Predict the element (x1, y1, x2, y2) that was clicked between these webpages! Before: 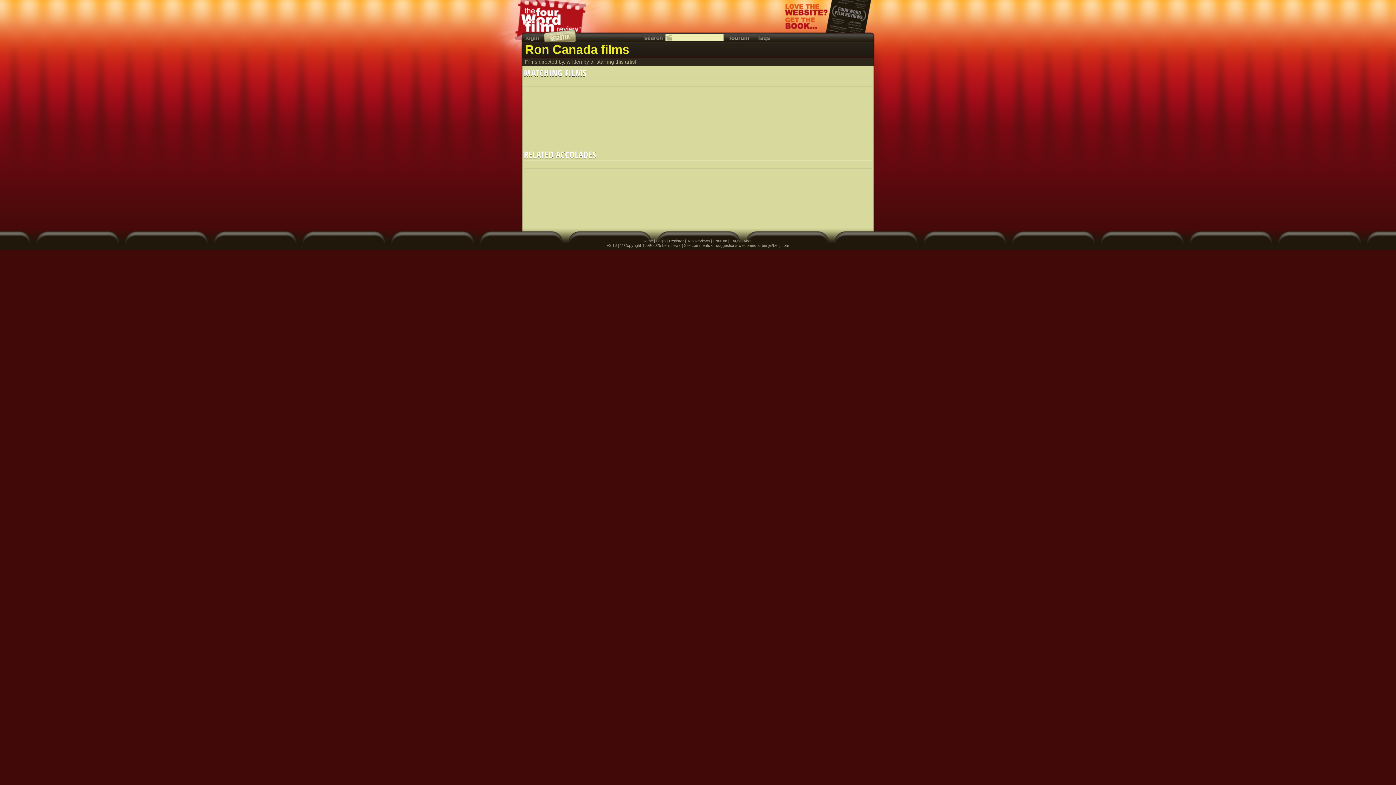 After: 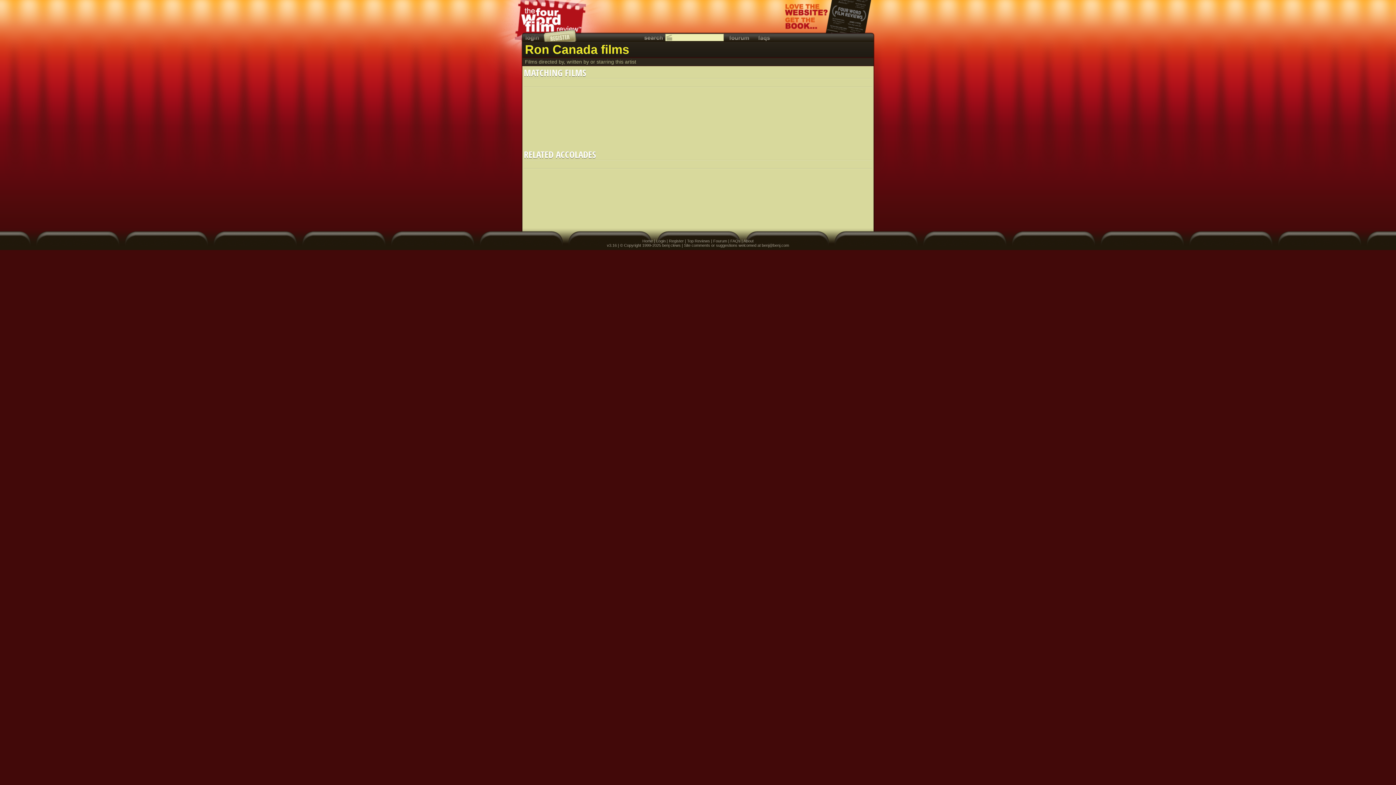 Action: bbox: (785, 0, 871, 44)